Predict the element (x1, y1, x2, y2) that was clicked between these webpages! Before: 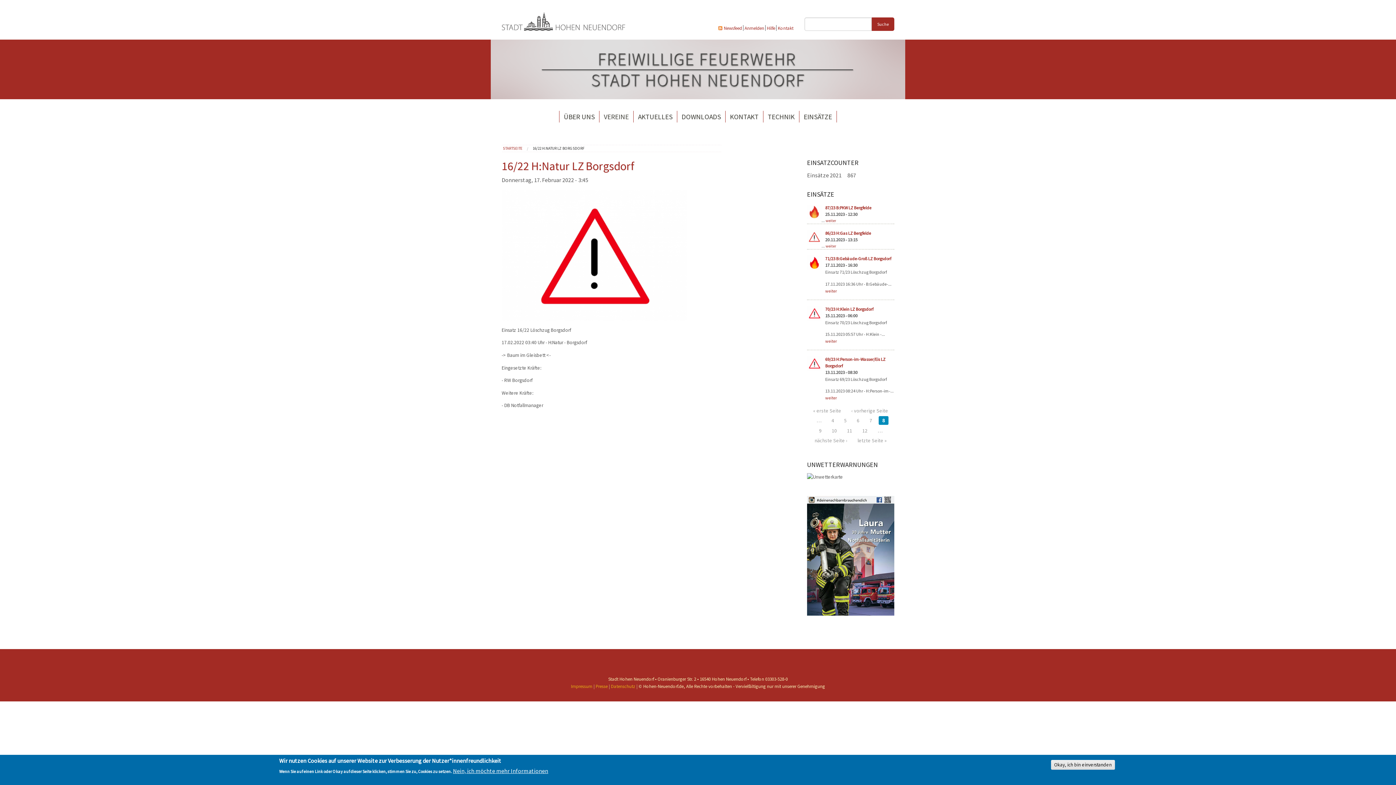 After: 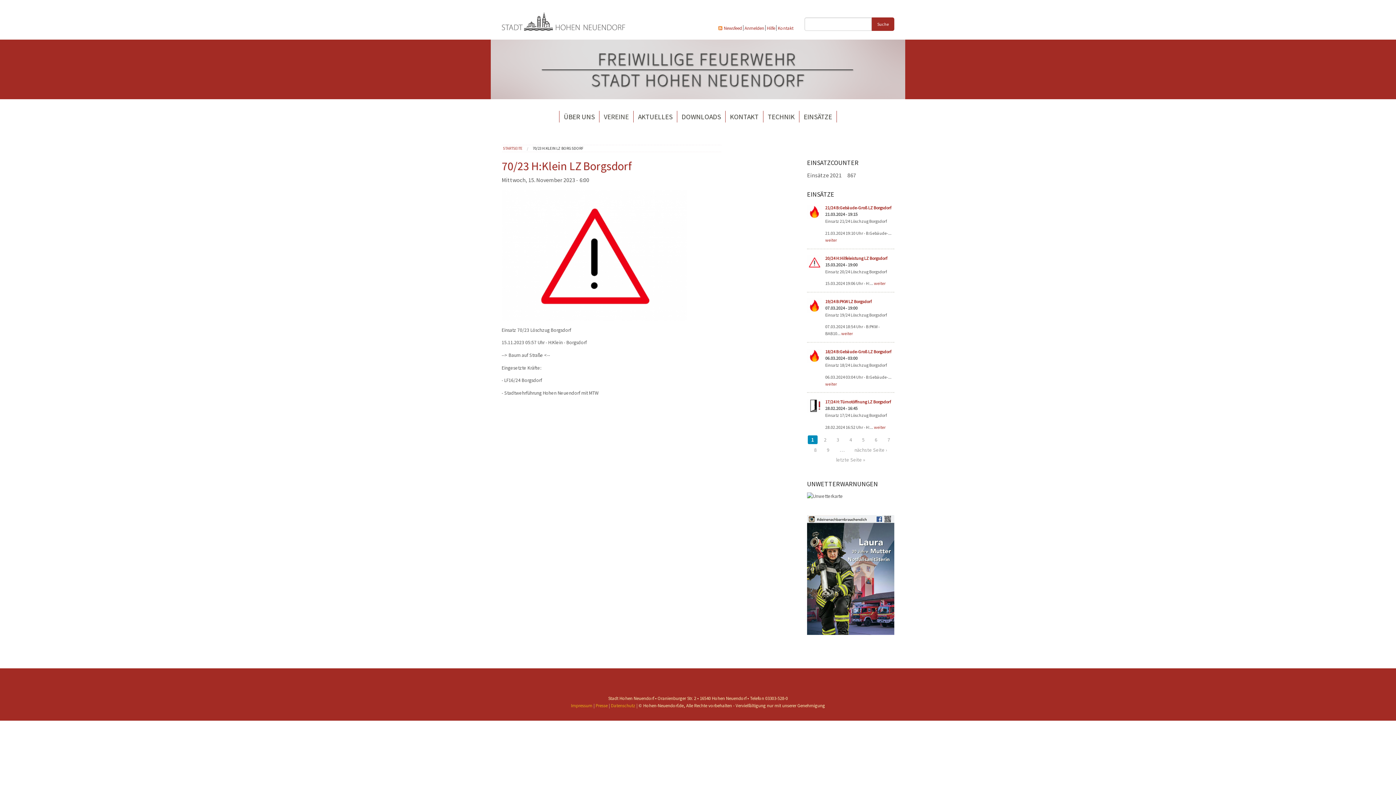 Action: label: weiter bbox: (825, 338, 837, 344)